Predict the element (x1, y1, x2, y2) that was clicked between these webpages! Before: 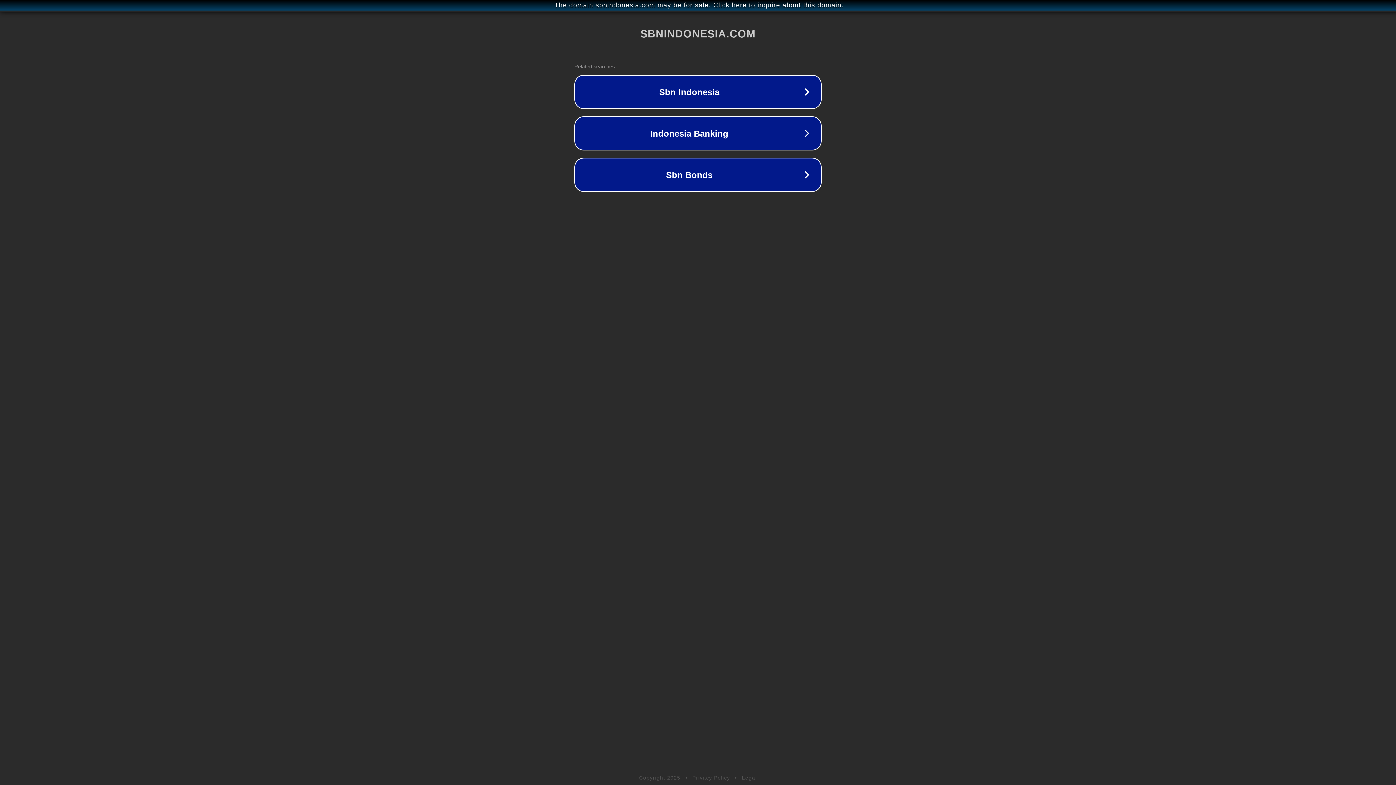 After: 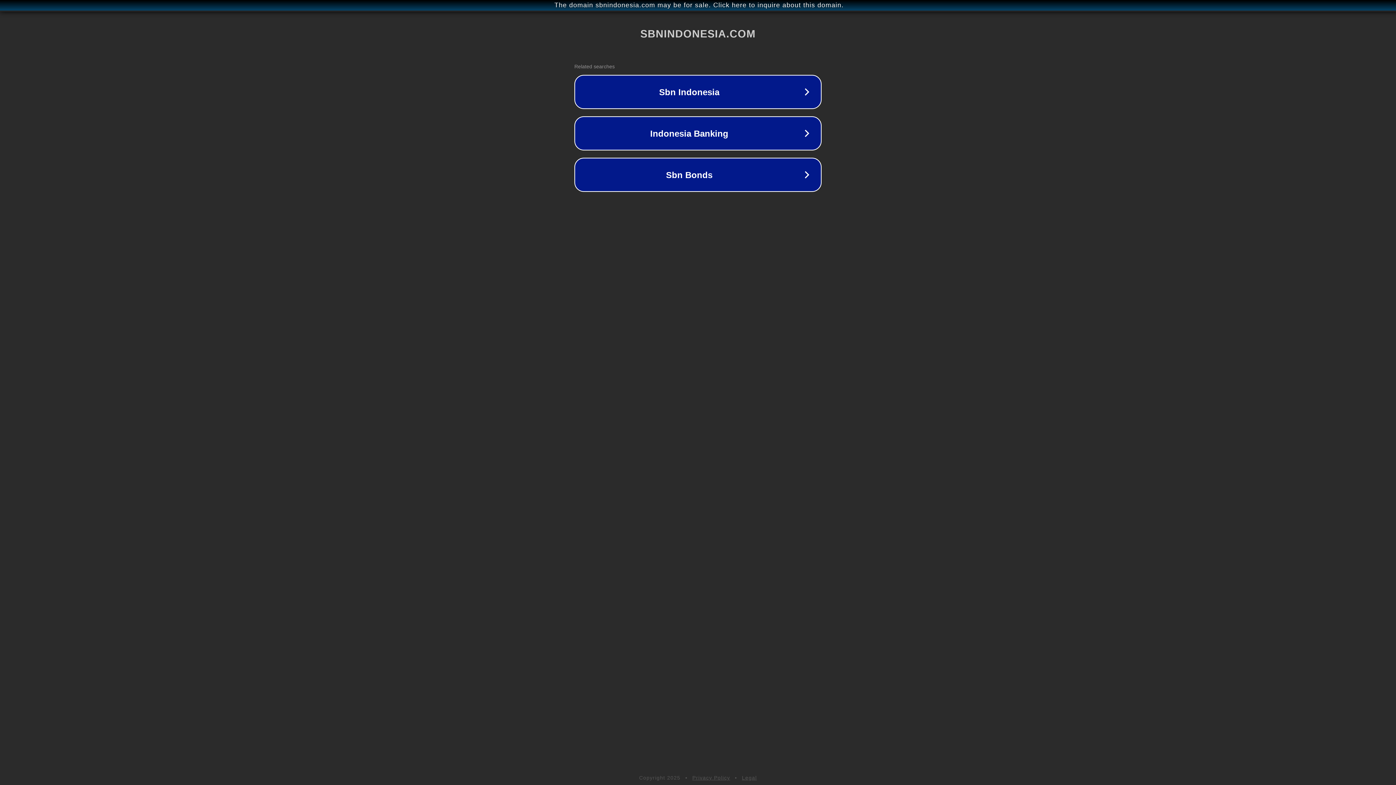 Action: bbox: (742, 775, 757, 781) label: Legal